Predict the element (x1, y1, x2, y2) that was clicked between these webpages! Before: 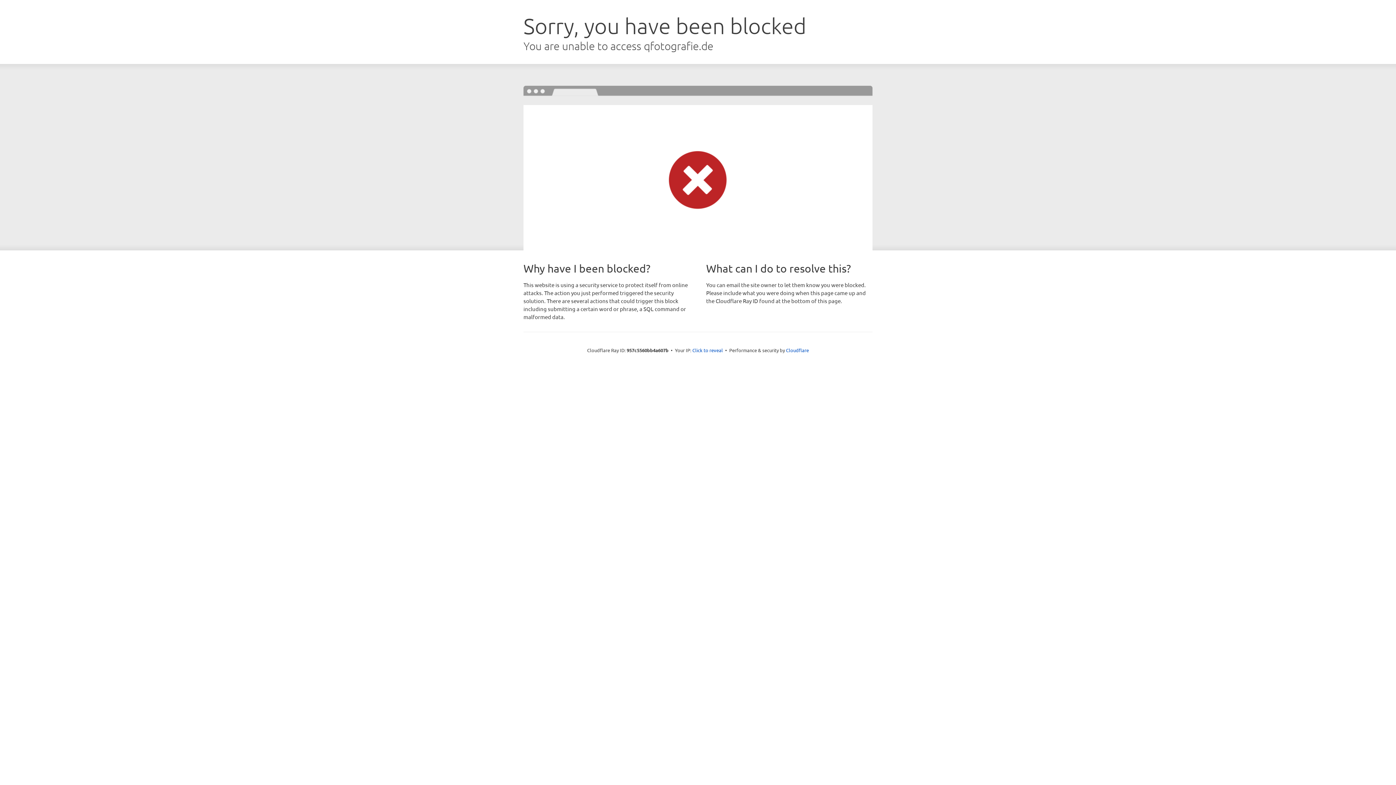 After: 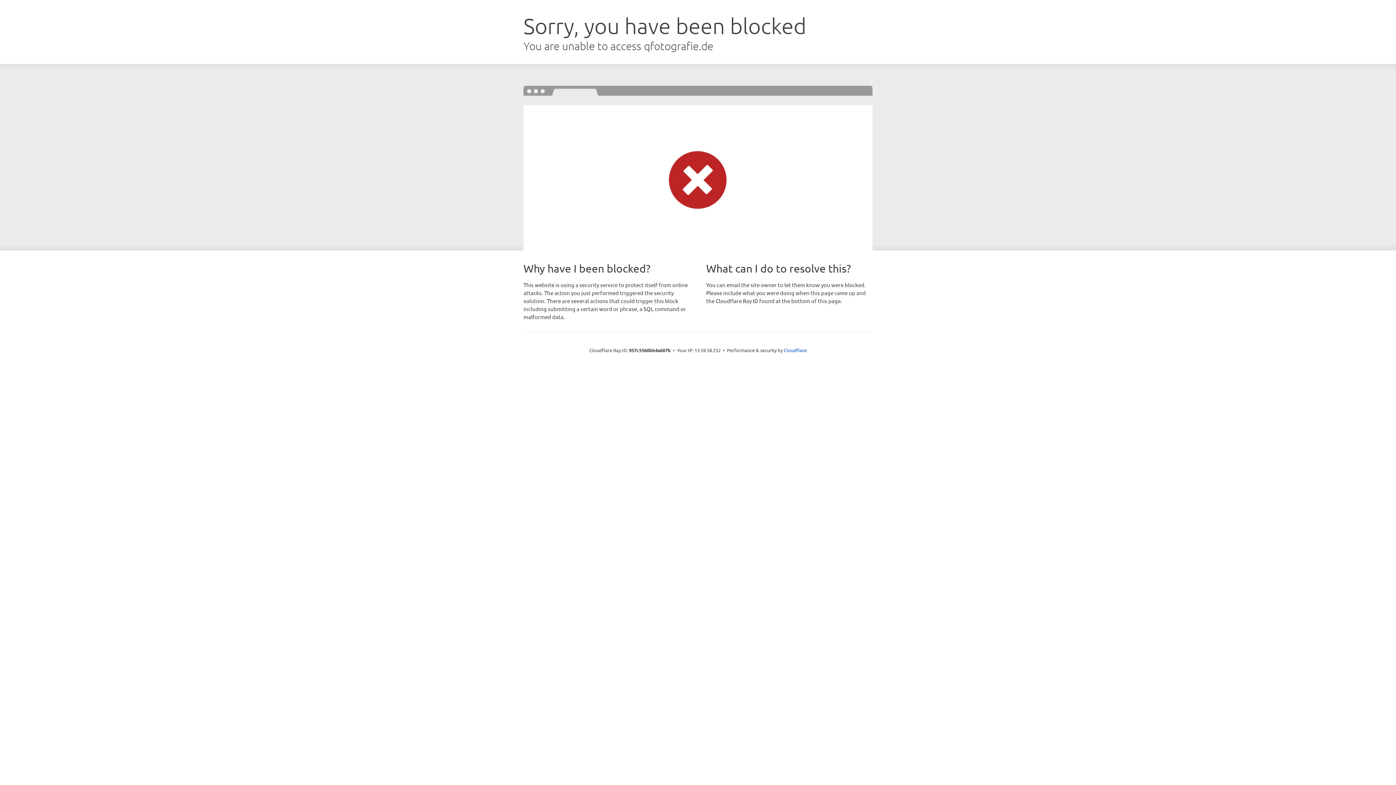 Action: bbox: (692, 346, 723, 353) label: Click to reveal